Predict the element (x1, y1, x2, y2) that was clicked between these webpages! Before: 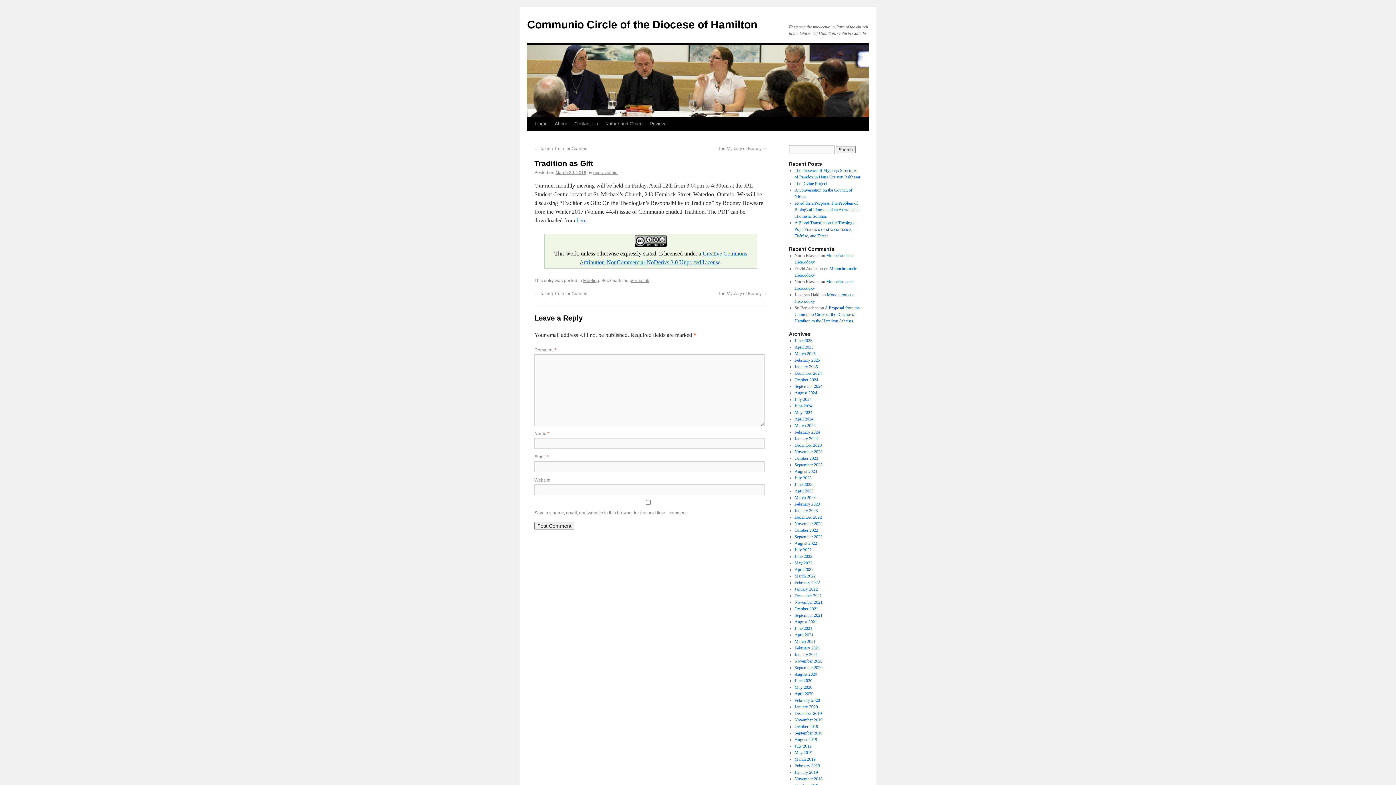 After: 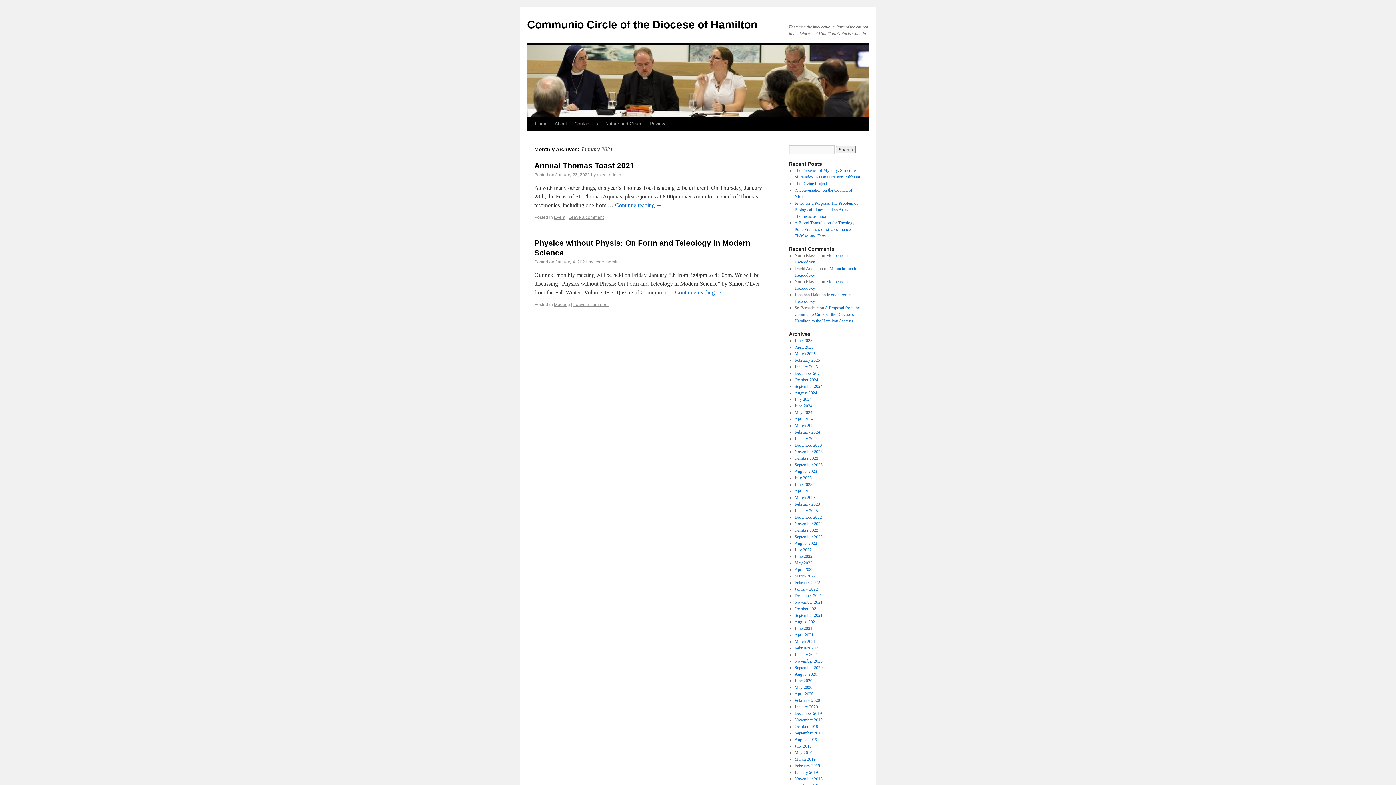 Action: bbox: (794, 652, 818, 657) label: January 2021